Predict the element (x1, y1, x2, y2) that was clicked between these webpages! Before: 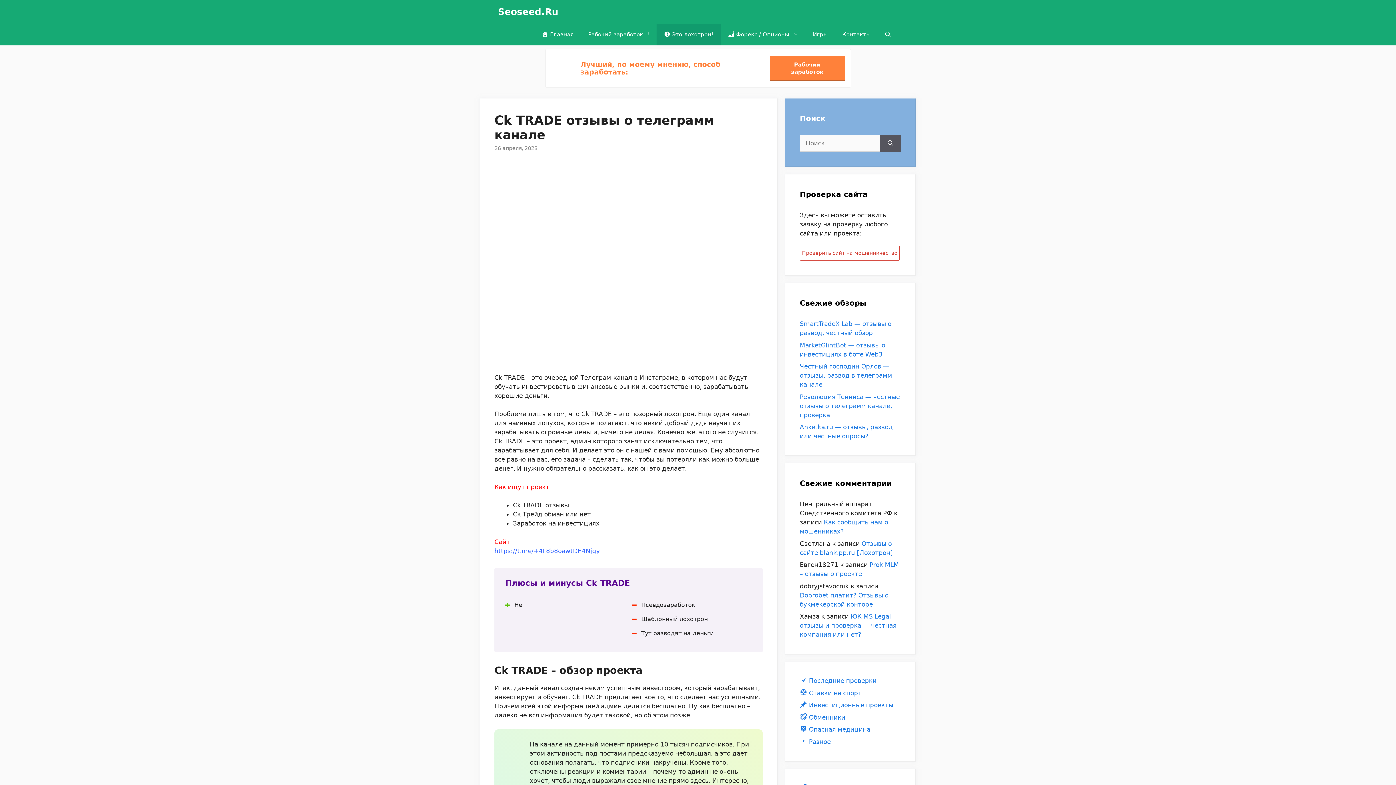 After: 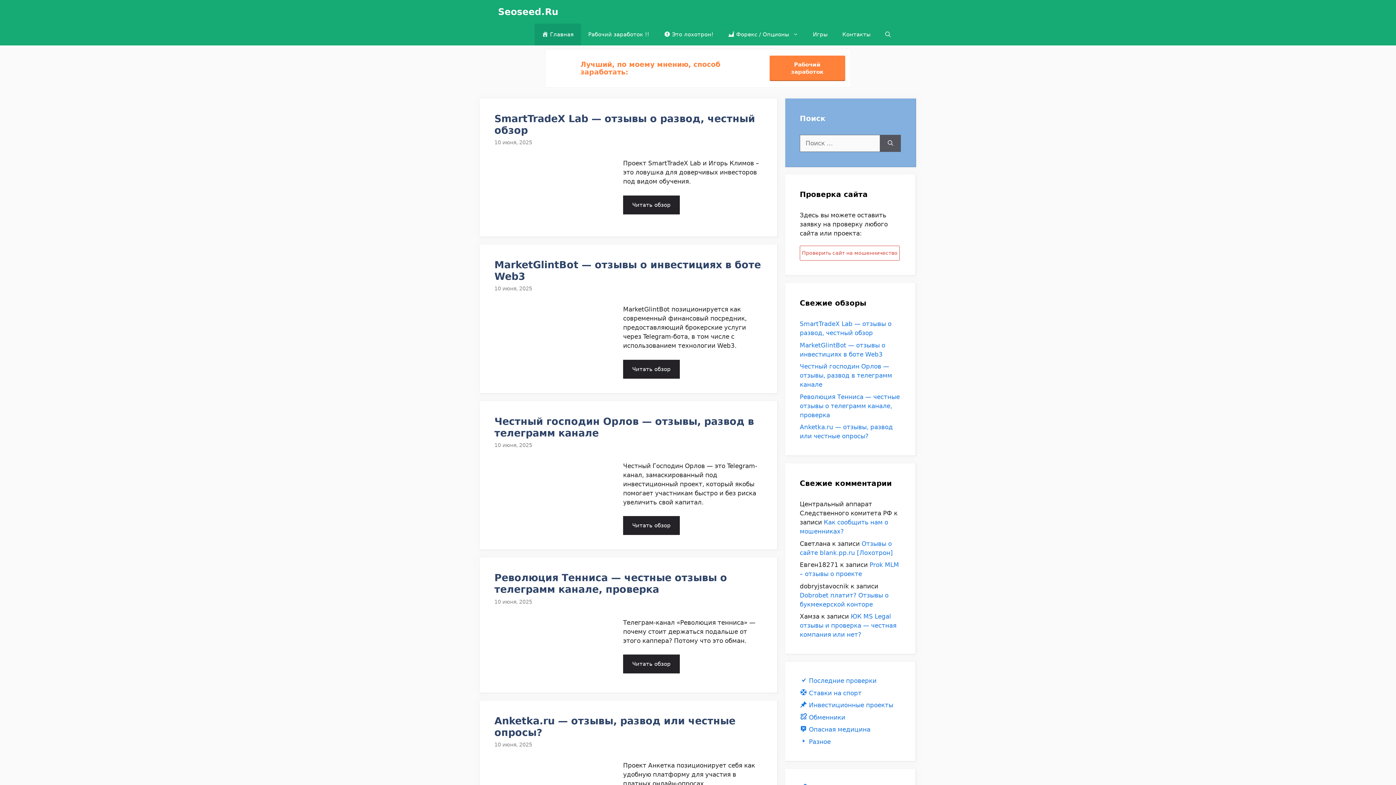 Action: label: Главная bbox: (534, 23, 581, 45)